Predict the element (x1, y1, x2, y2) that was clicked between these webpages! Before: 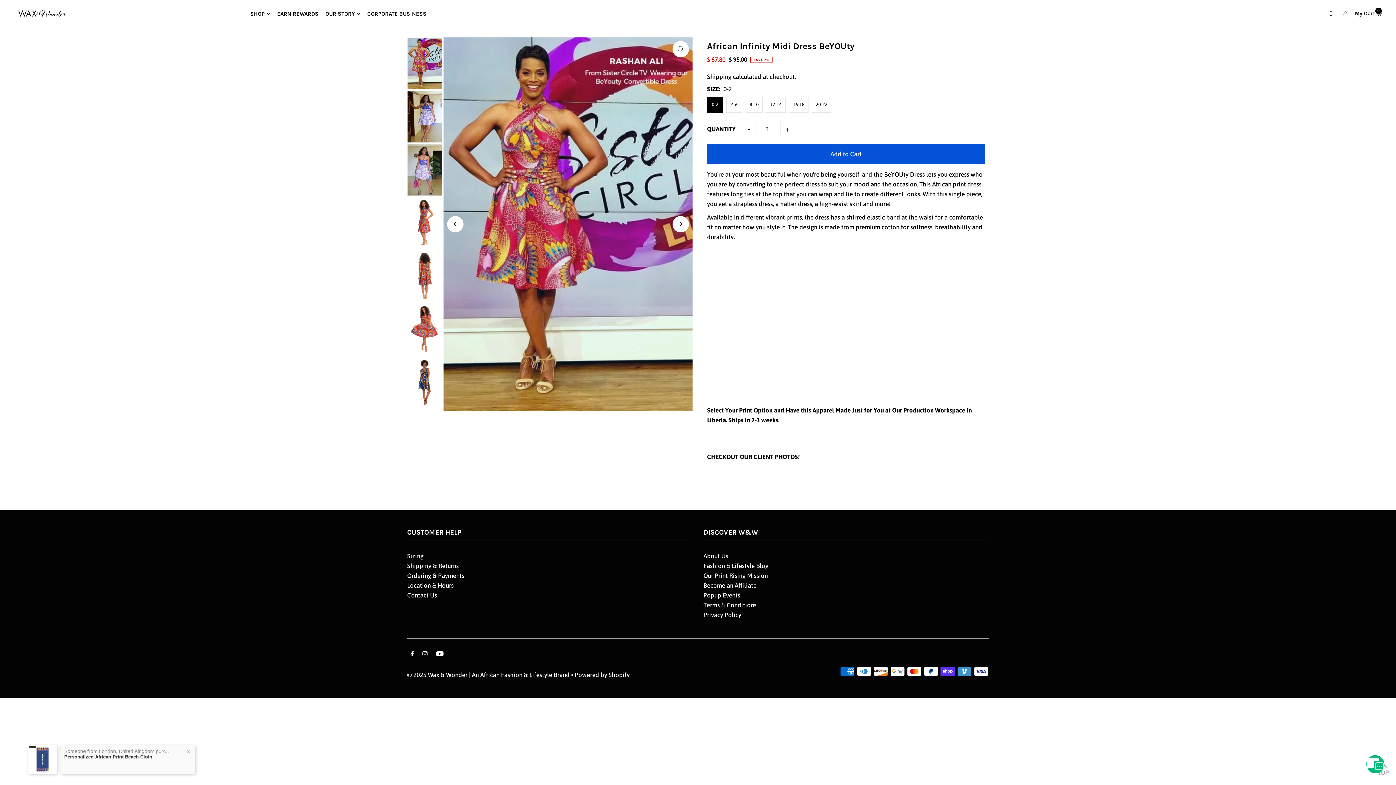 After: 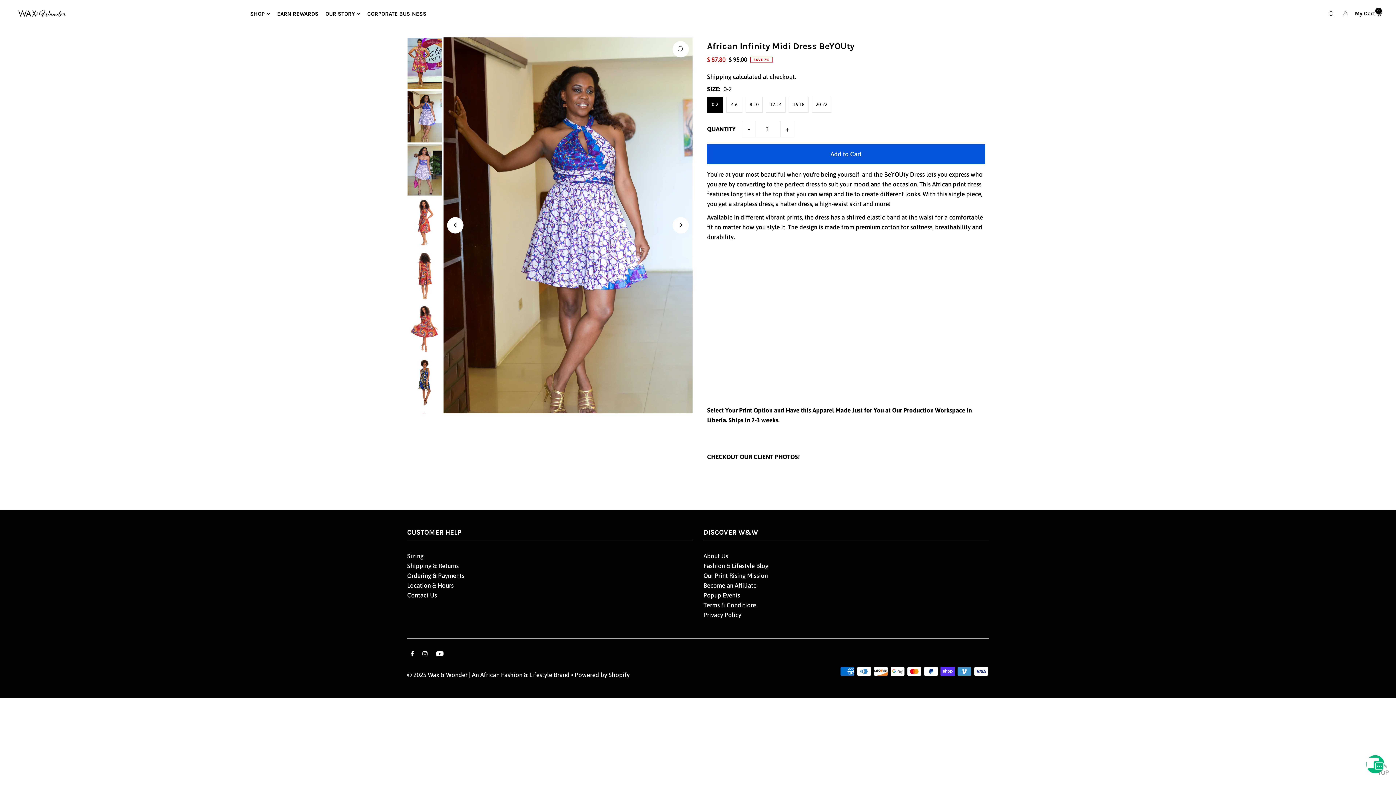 Action: label: Next bbox: (672, 216, 689, 232)